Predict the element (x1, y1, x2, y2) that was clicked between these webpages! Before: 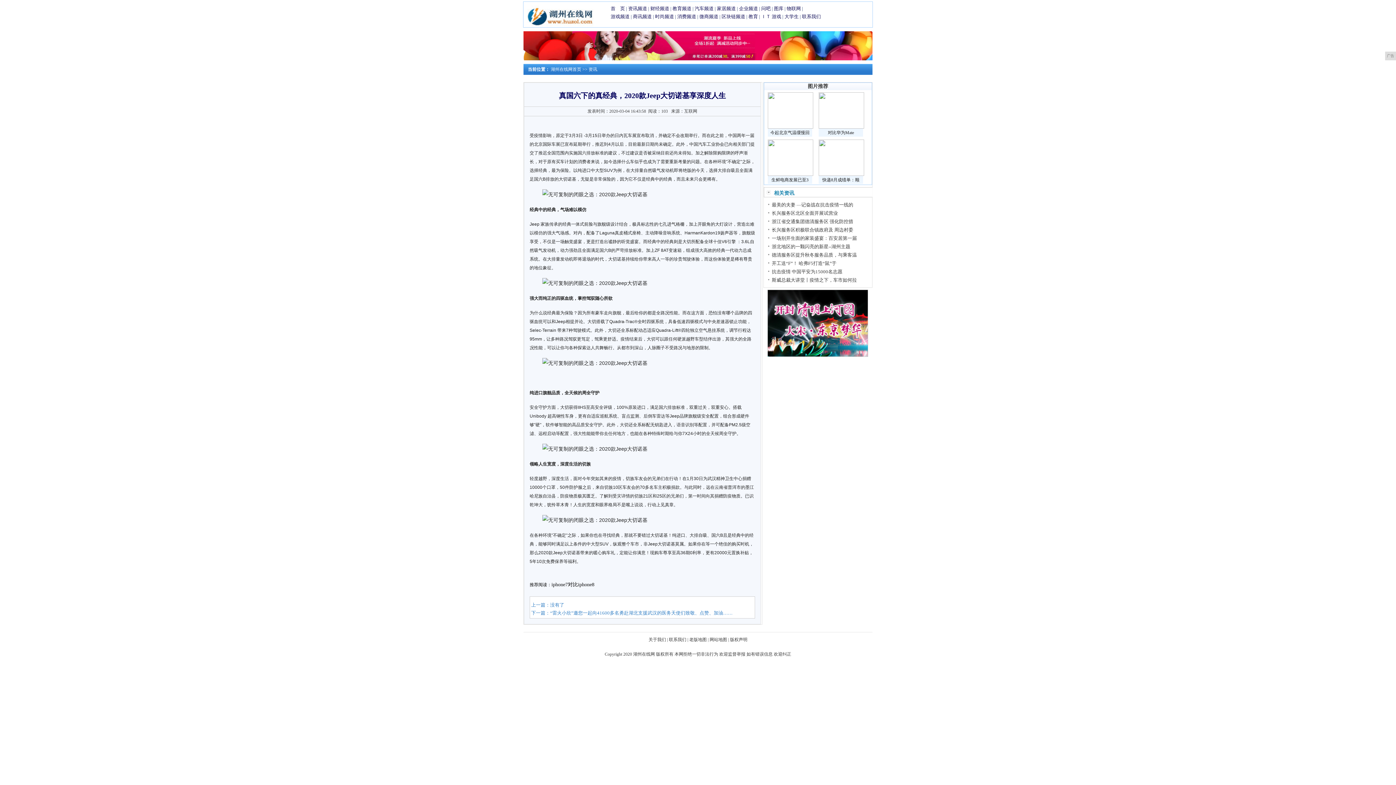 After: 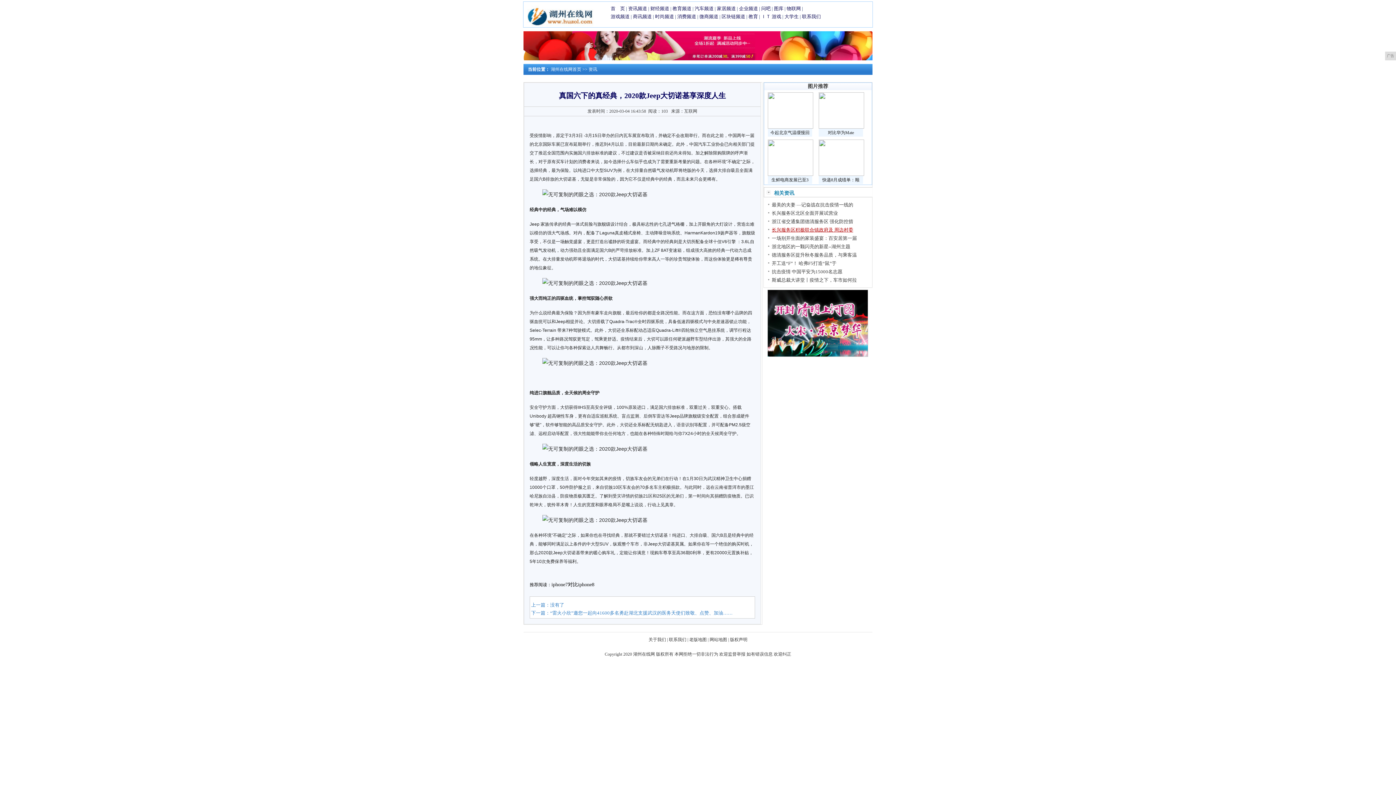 Action: label: 长兴服务区积极联合镇政府及 周边村委 bbox: (772, 227, 853, 232)